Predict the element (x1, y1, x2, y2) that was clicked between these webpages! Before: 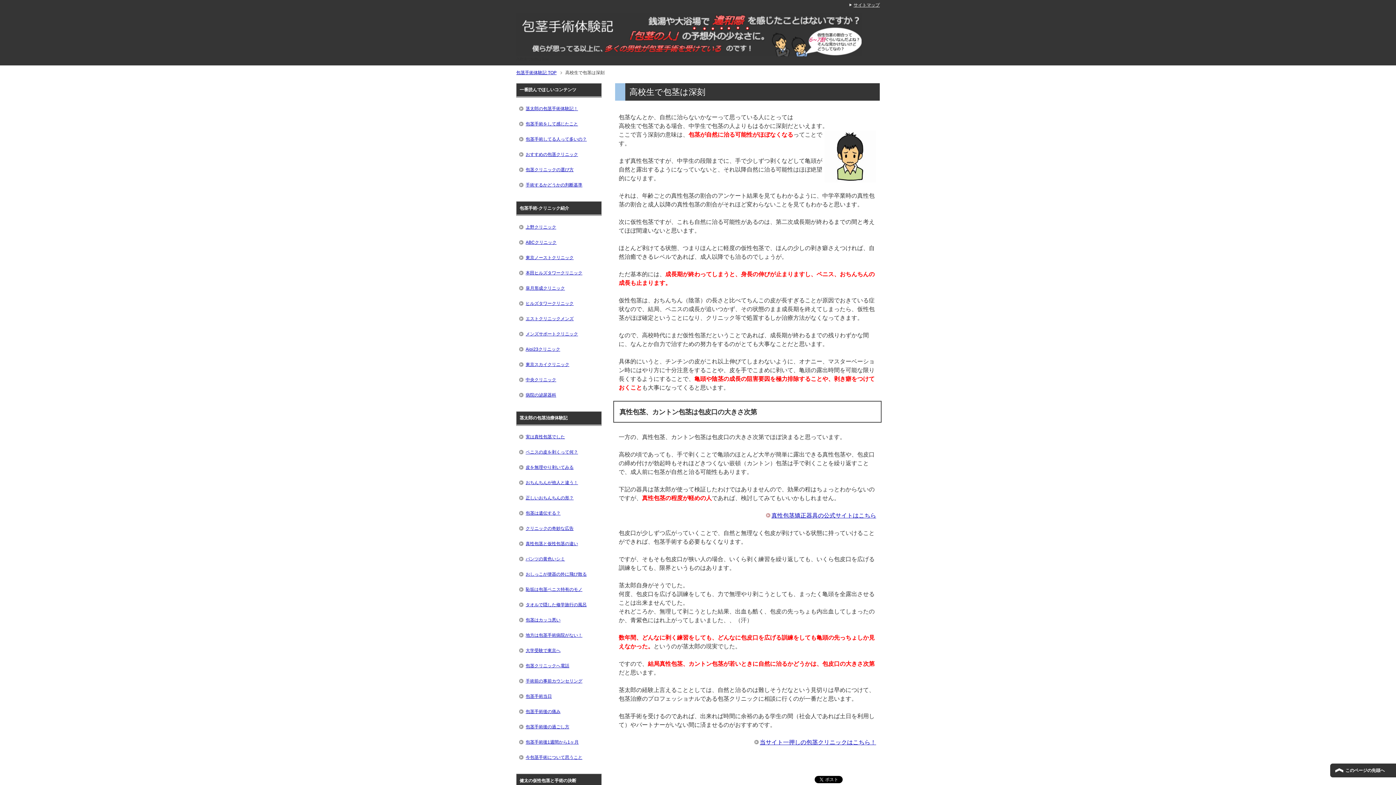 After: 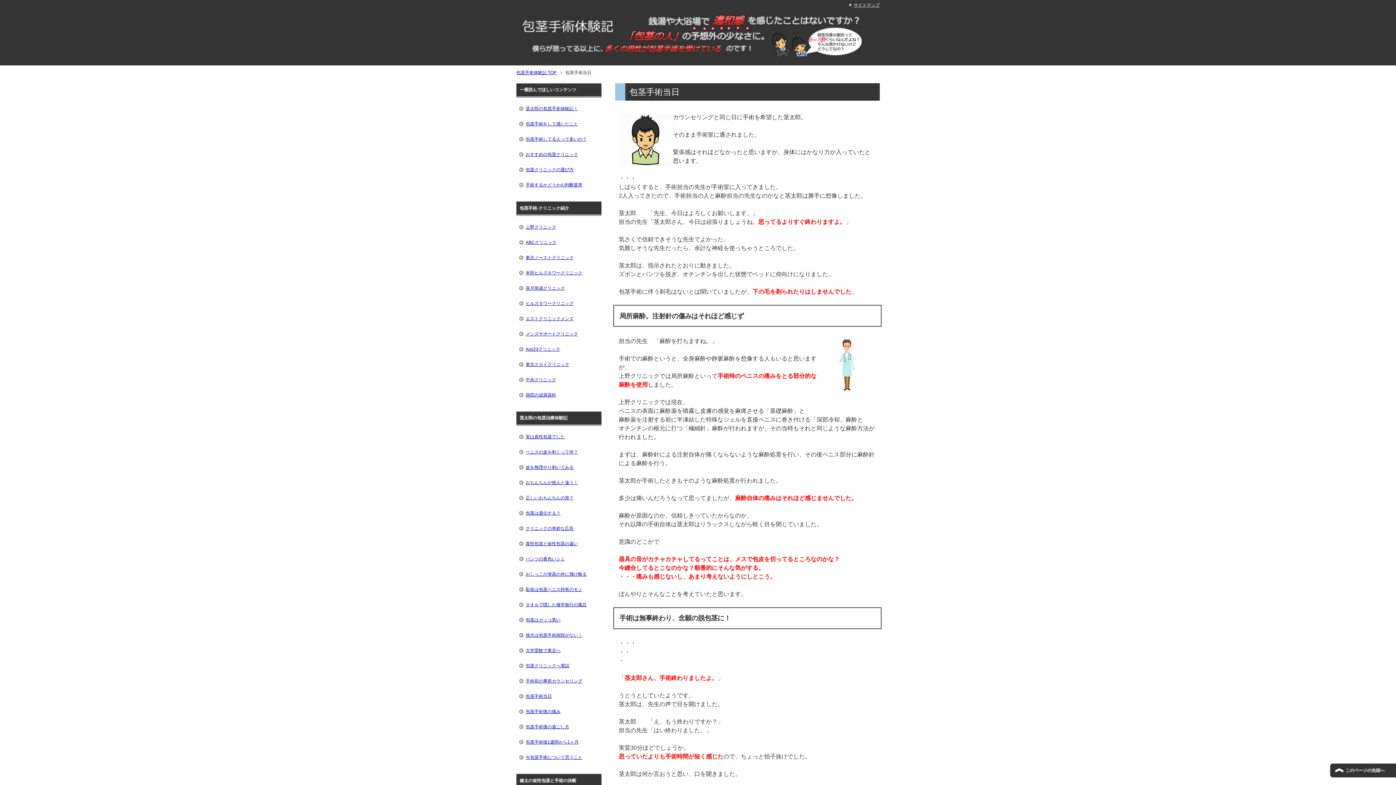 Action: bbox: (518, 689, 599, 704) label: 包茎手術当日